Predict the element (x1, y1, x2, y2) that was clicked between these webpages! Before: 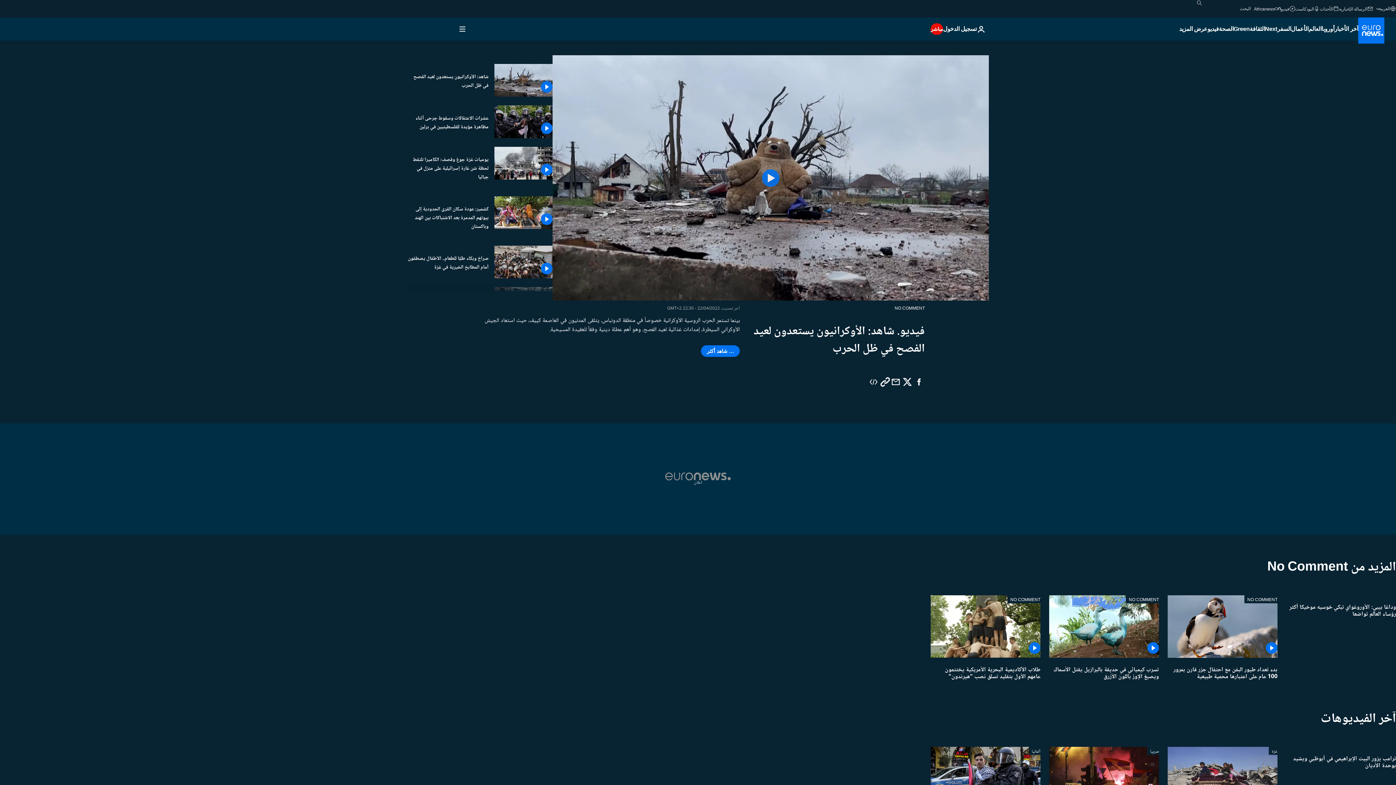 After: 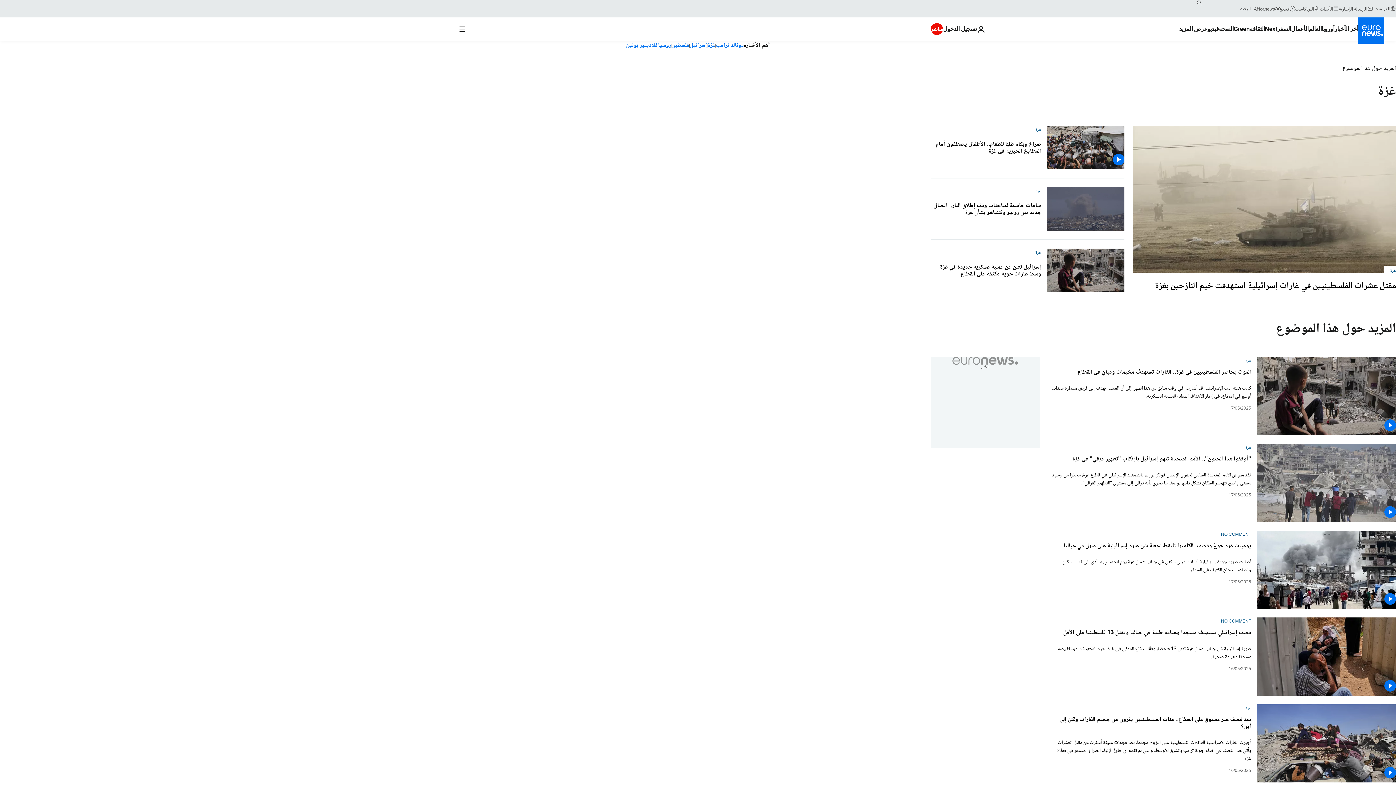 Action: bbox: (1269, 747, 1277, 755) label: غزة